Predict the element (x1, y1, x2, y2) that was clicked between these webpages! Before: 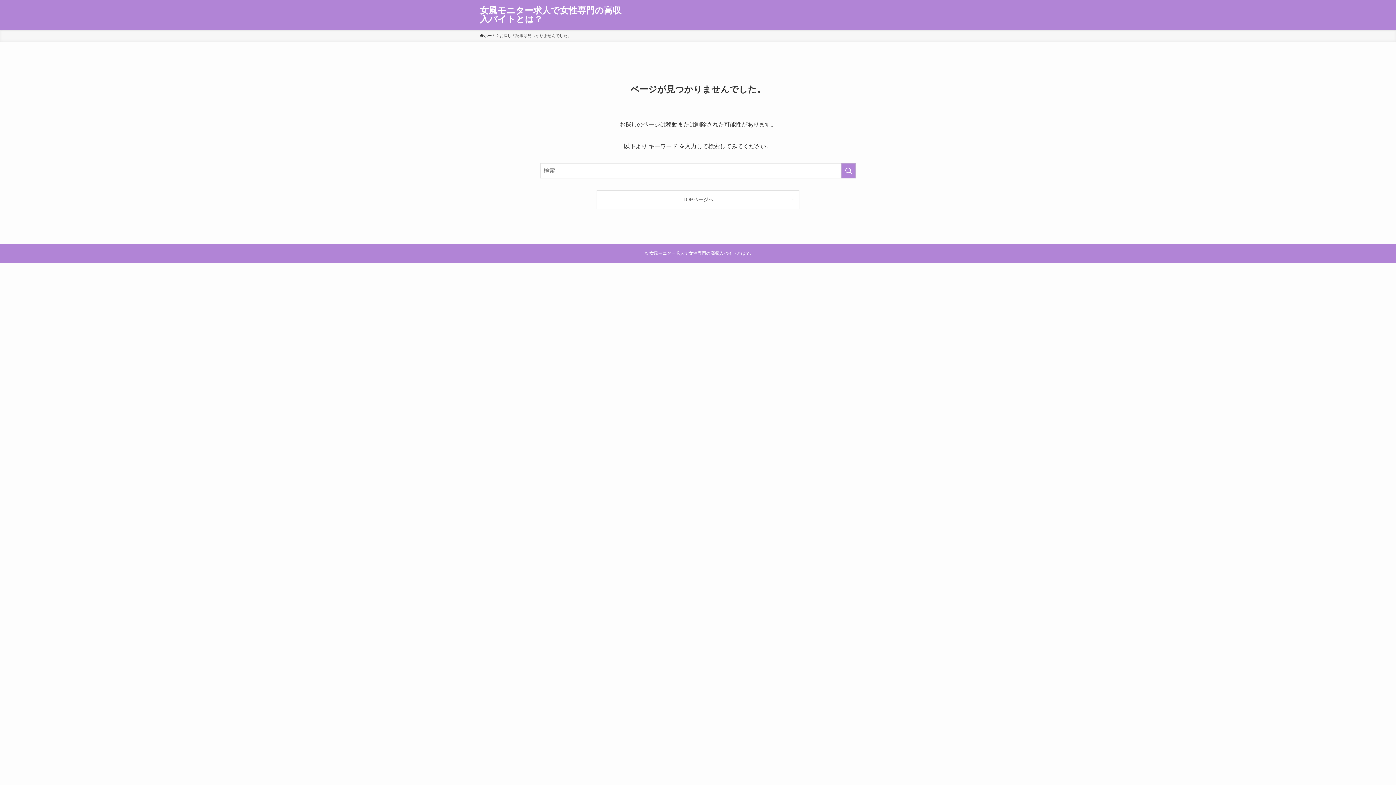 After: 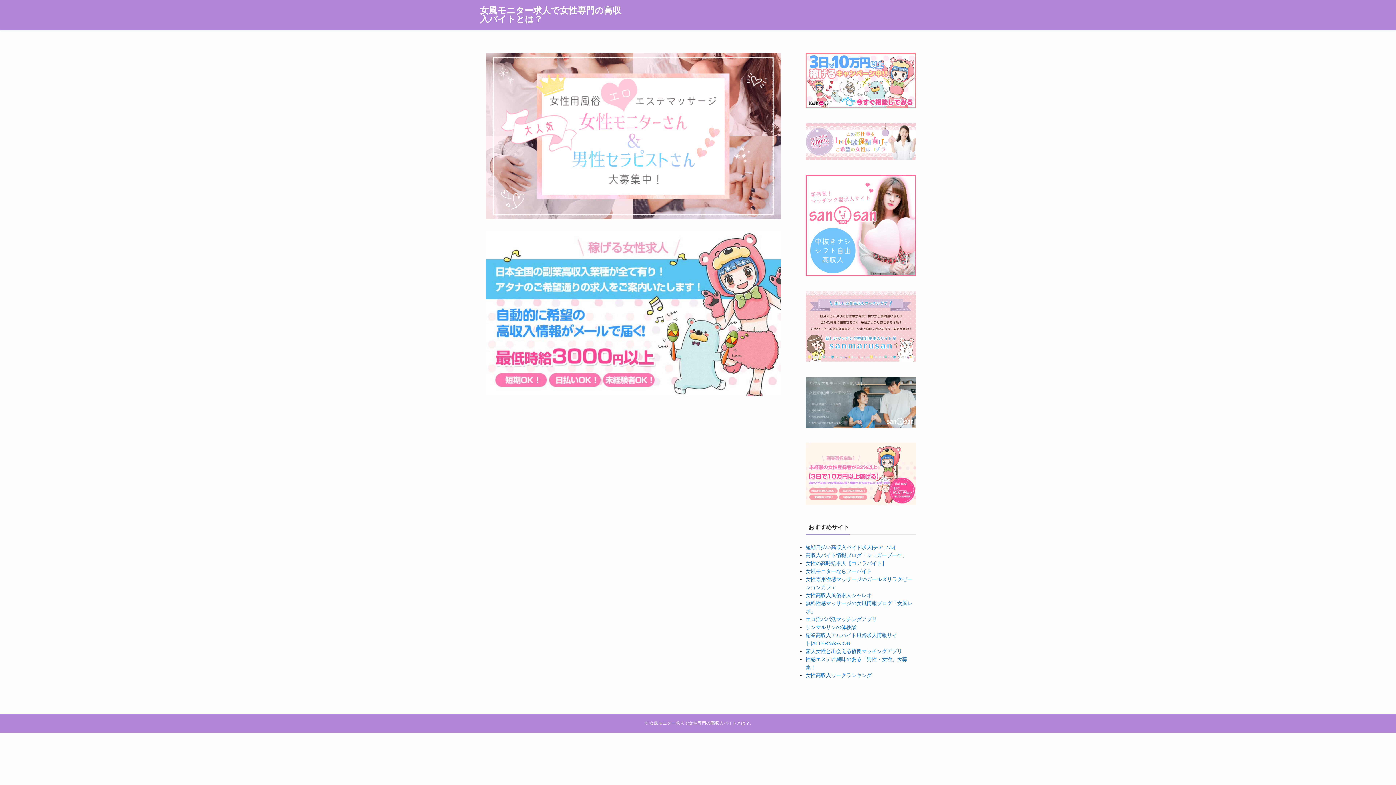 Action: bbox: (480, 6, 625, 23) label: 女風モニター求人で女性専門の高収入バイトとは？